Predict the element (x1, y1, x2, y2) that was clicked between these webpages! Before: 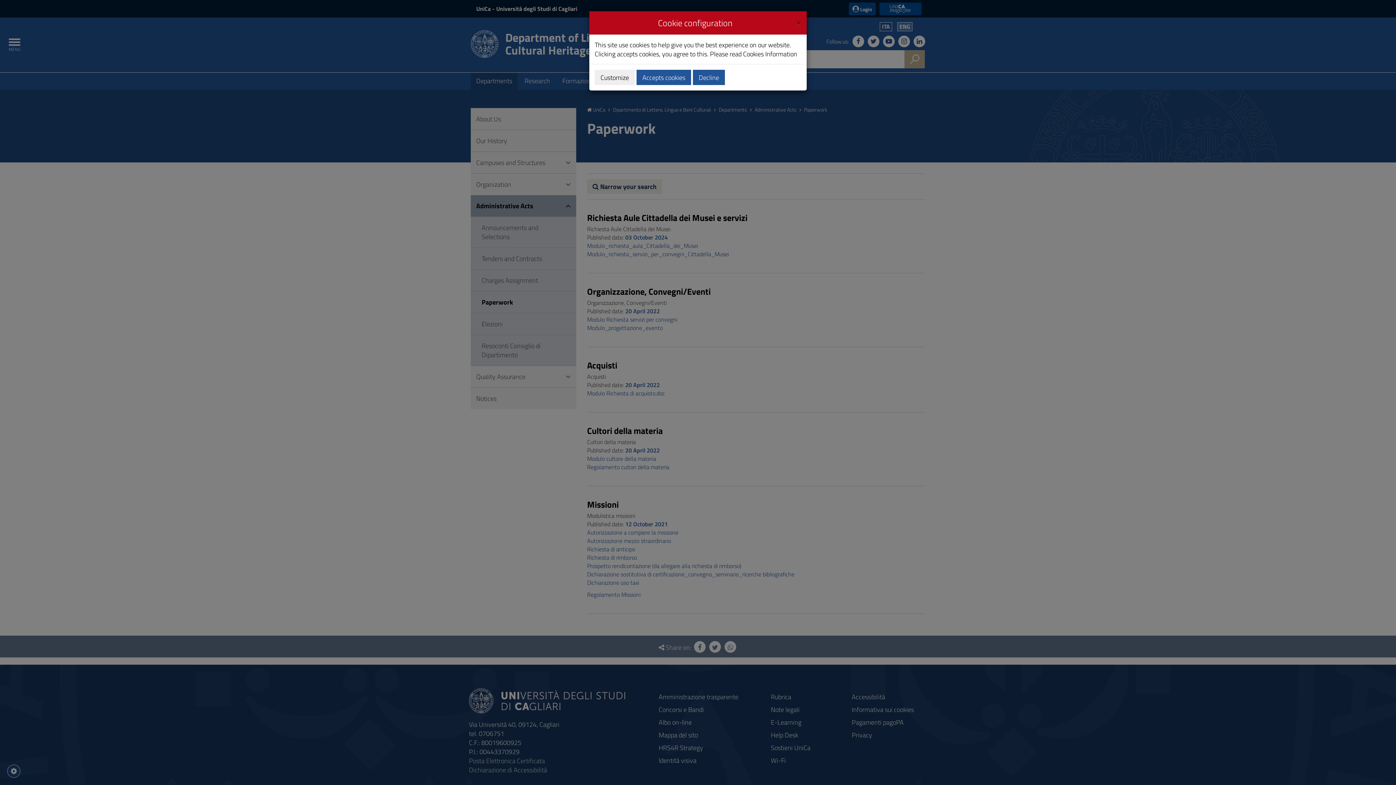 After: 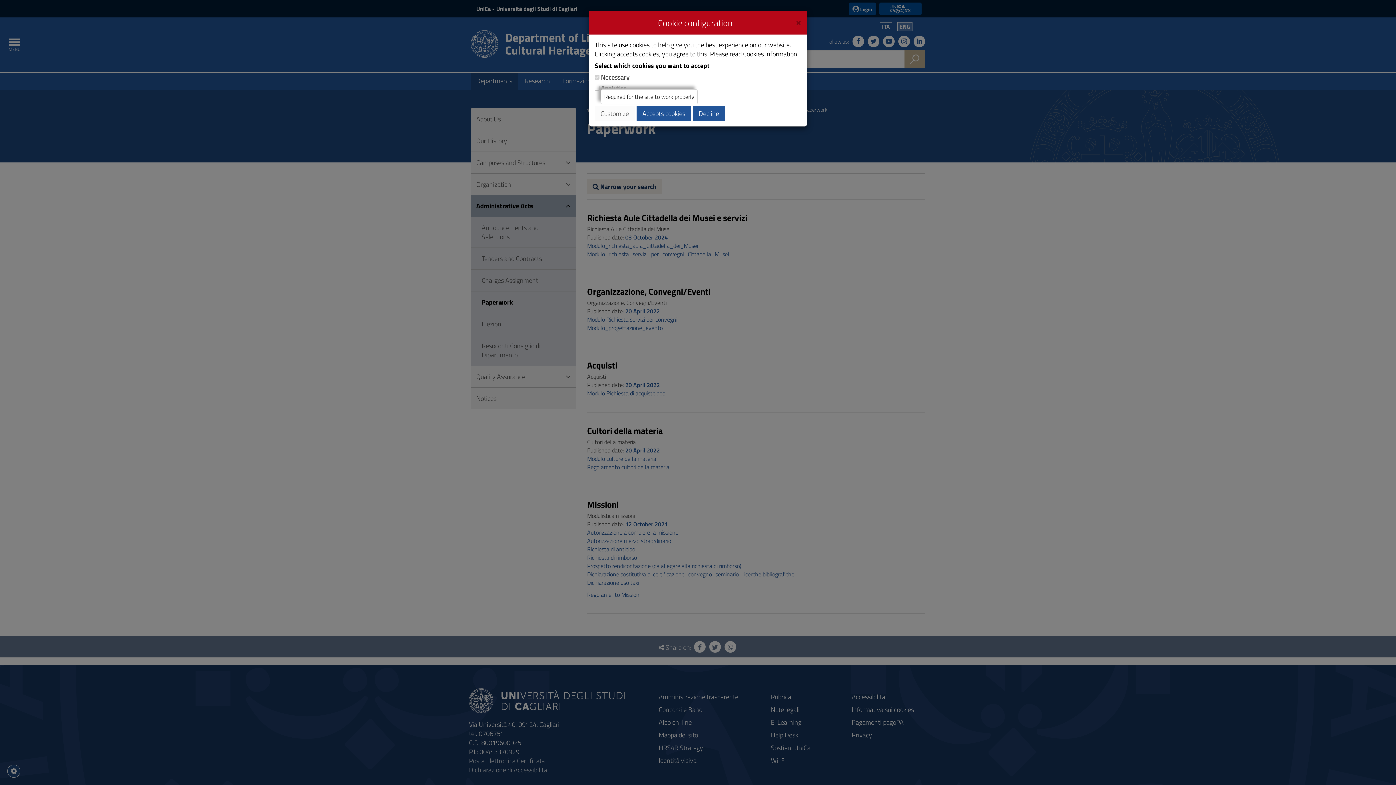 Action: label: Customize bbox: (594, 69, 634, 85)